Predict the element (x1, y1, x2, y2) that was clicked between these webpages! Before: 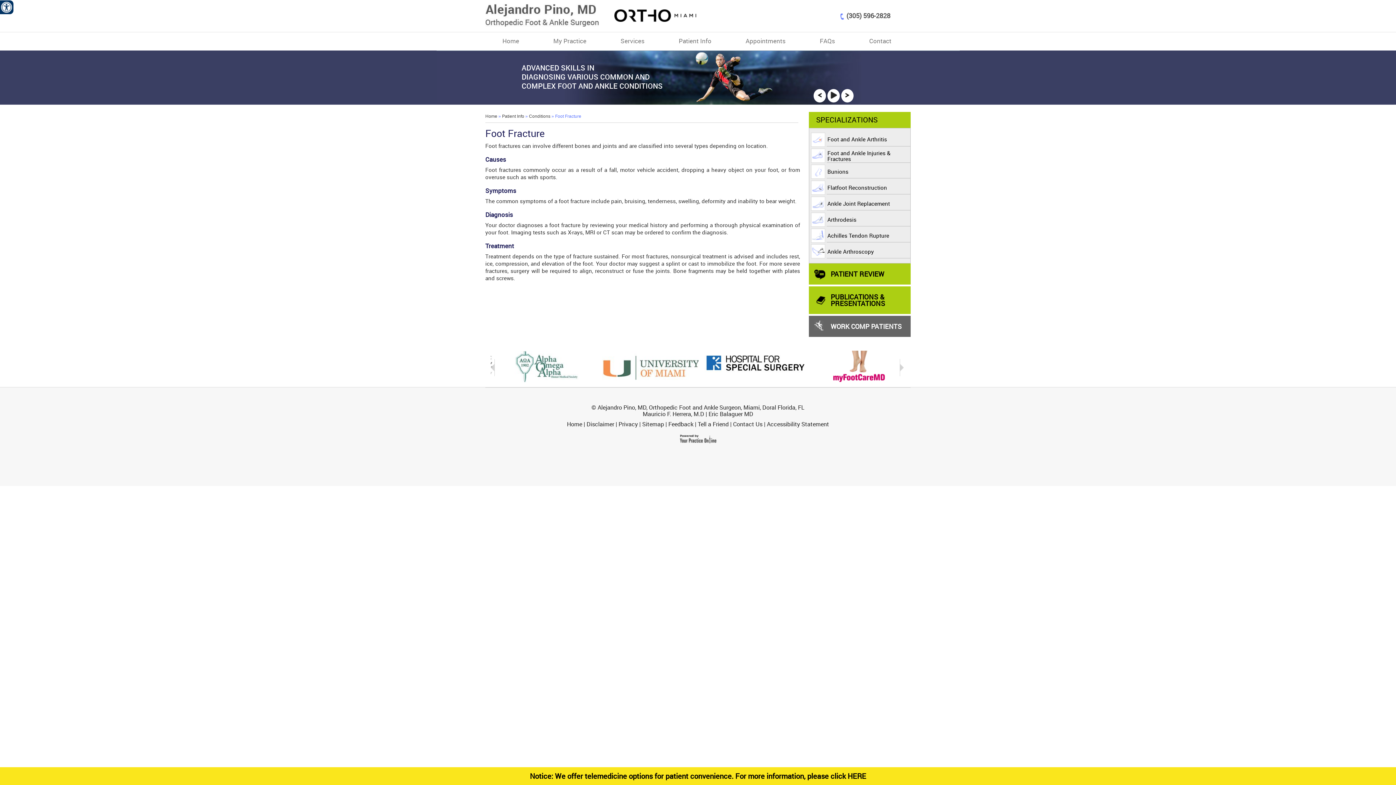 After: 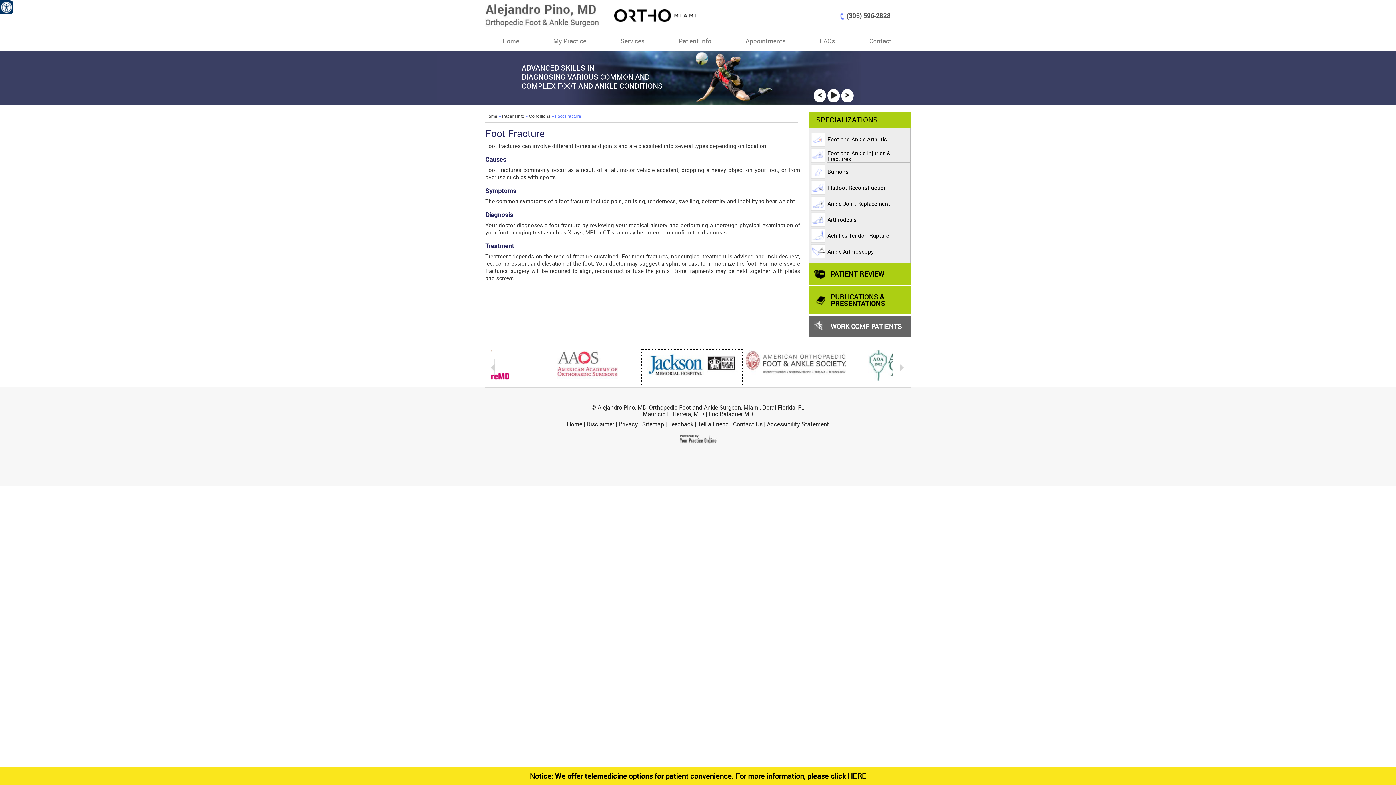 Action: bbox: (600, 380, 701, 388)